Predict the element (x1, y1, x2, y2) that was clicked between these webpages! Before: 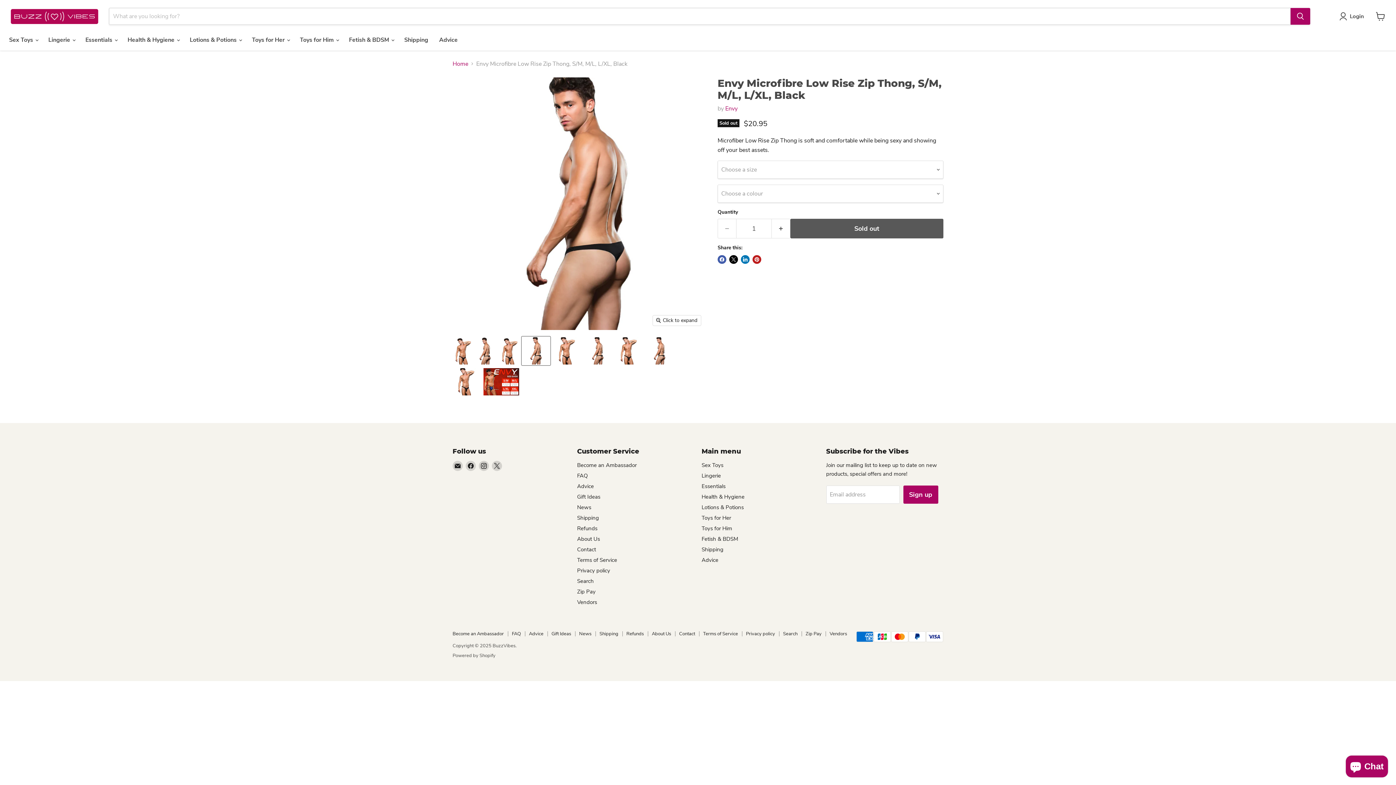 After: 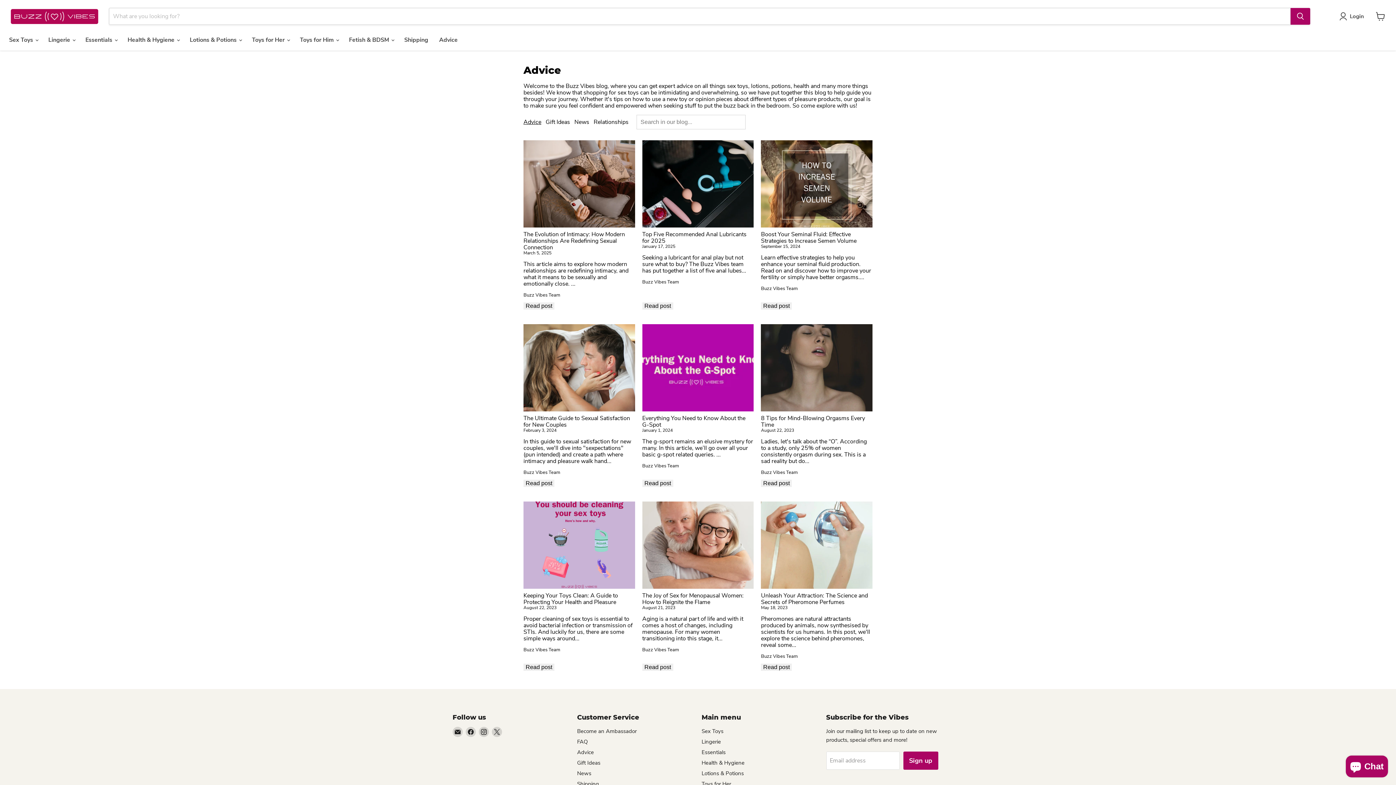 Action: label: Advice bbox: (433, 32, 463, 47)